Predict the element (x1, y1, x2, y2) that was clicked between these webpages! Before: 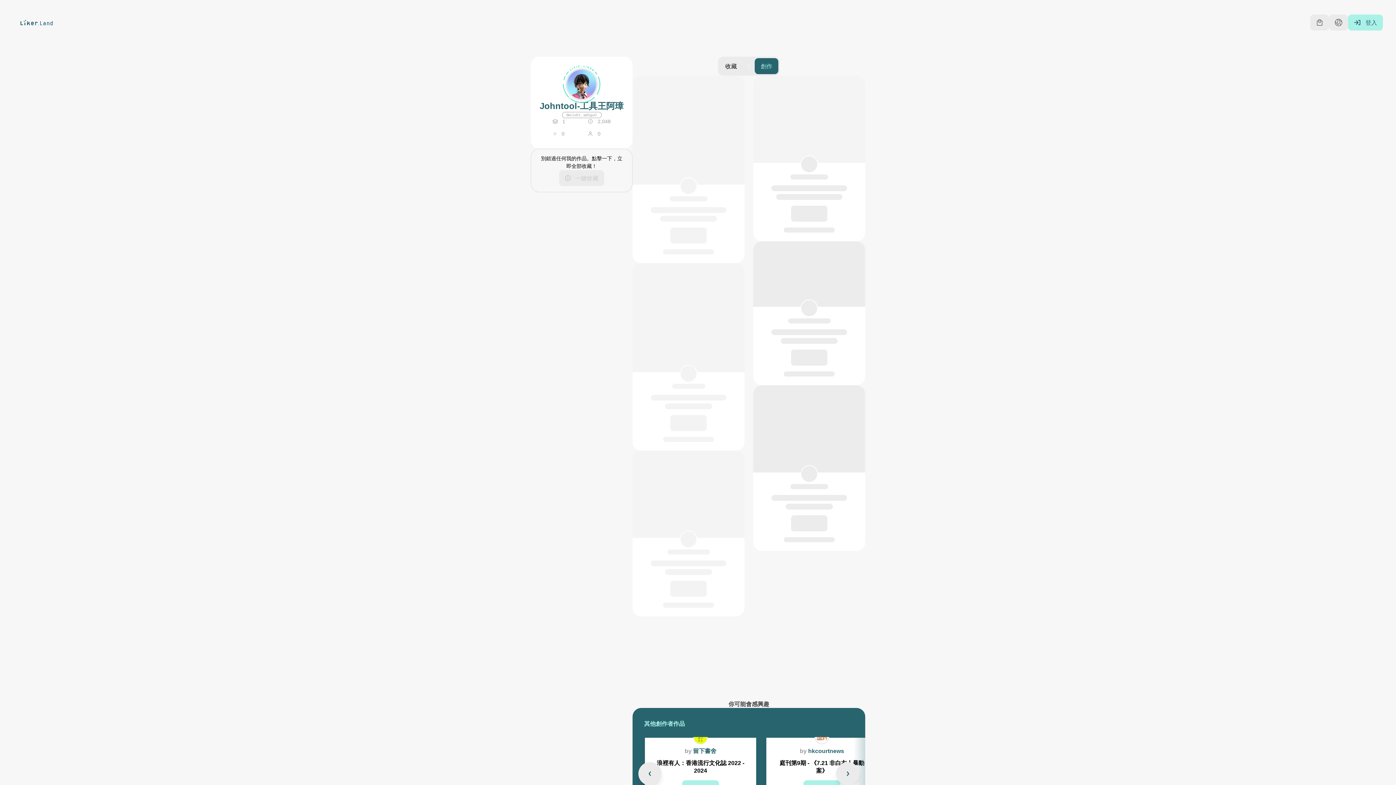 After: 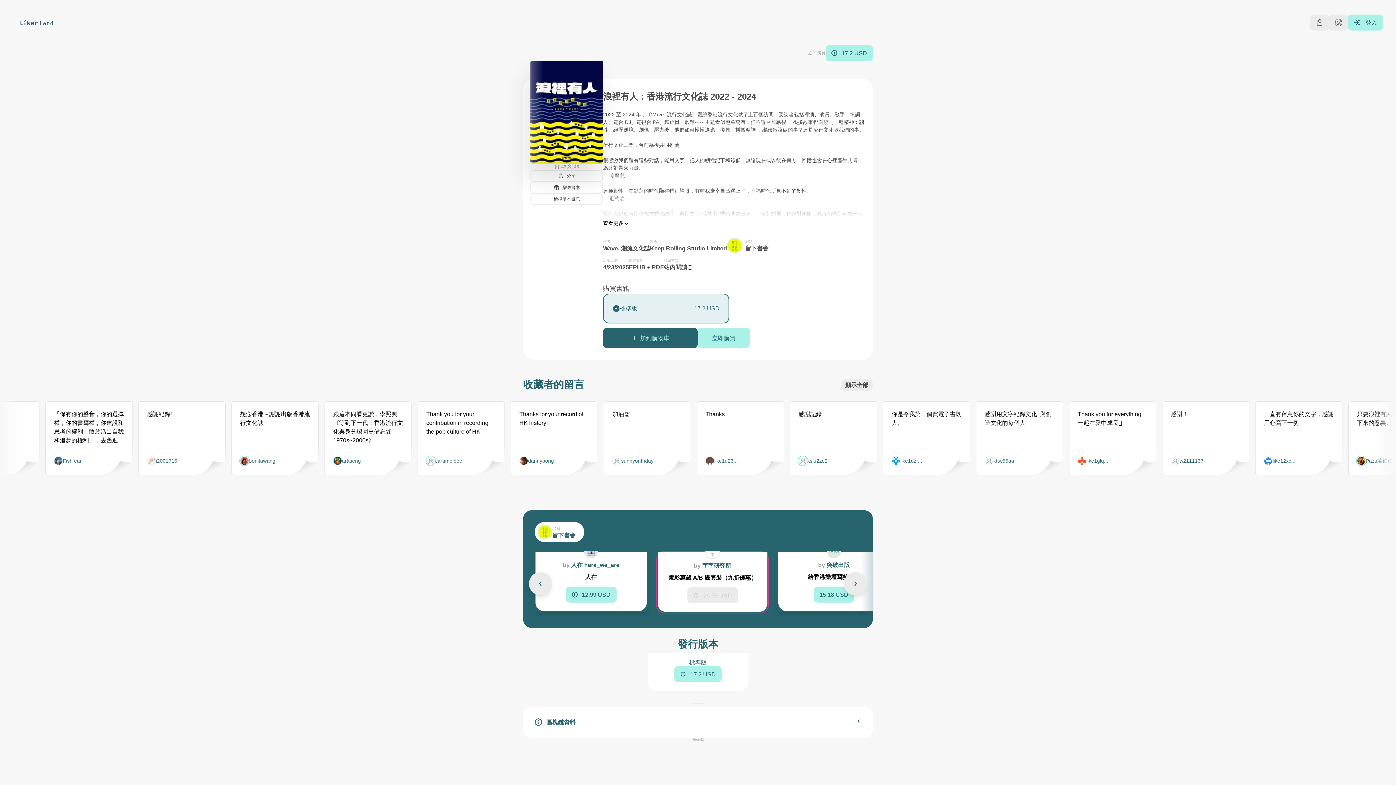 Action: bbox: (693, 730, 708, 744)